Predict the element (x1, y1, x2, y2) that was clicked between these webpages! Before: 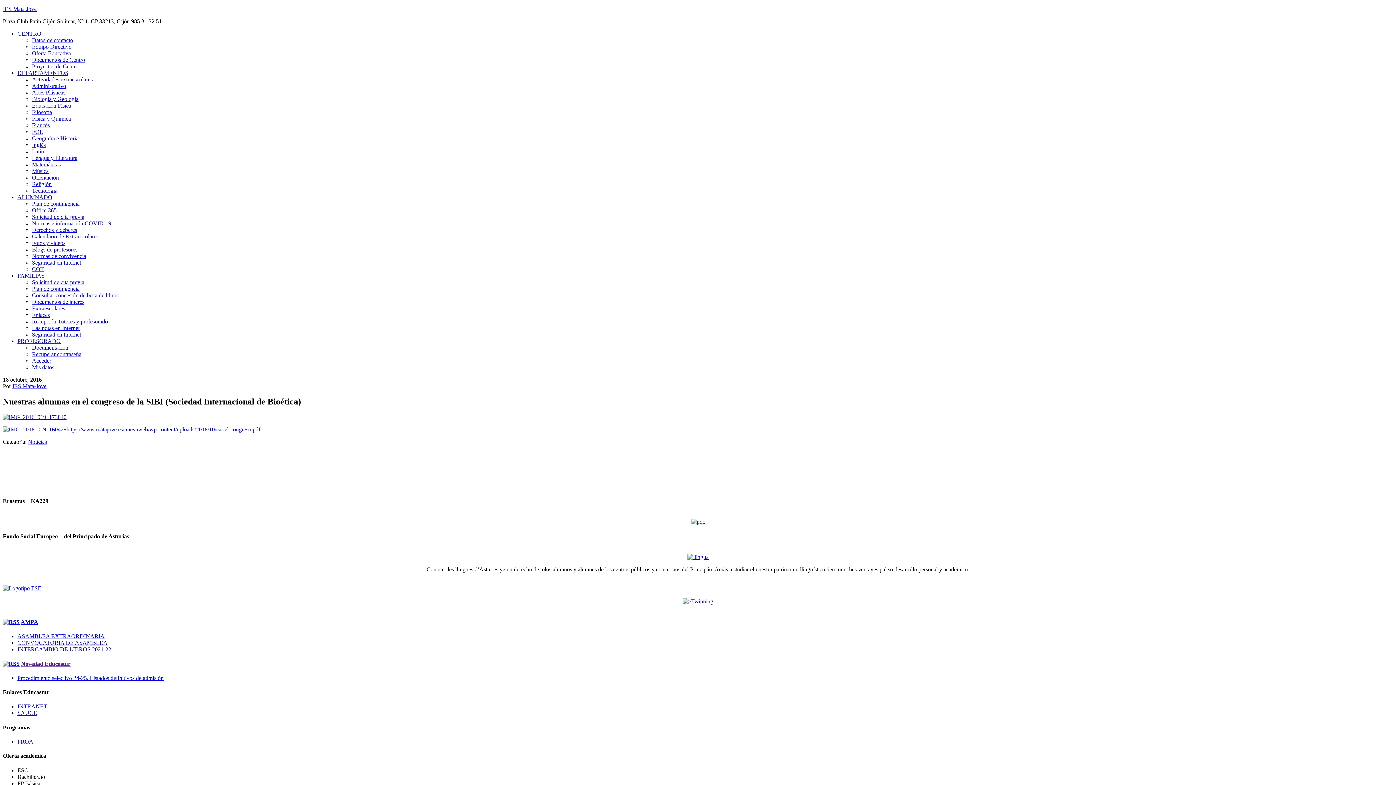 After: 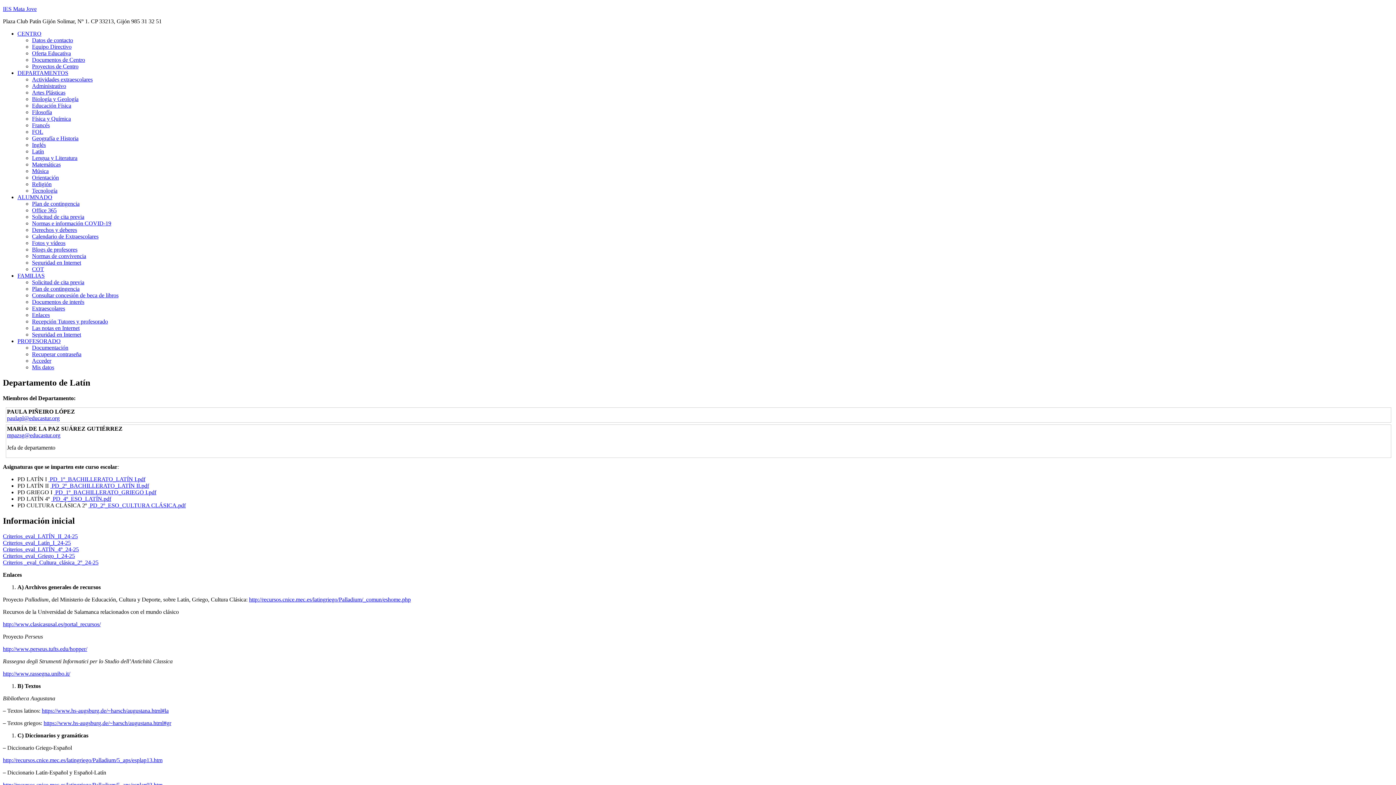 Action: label: Latín bbox: (32, 148, 44, 154)